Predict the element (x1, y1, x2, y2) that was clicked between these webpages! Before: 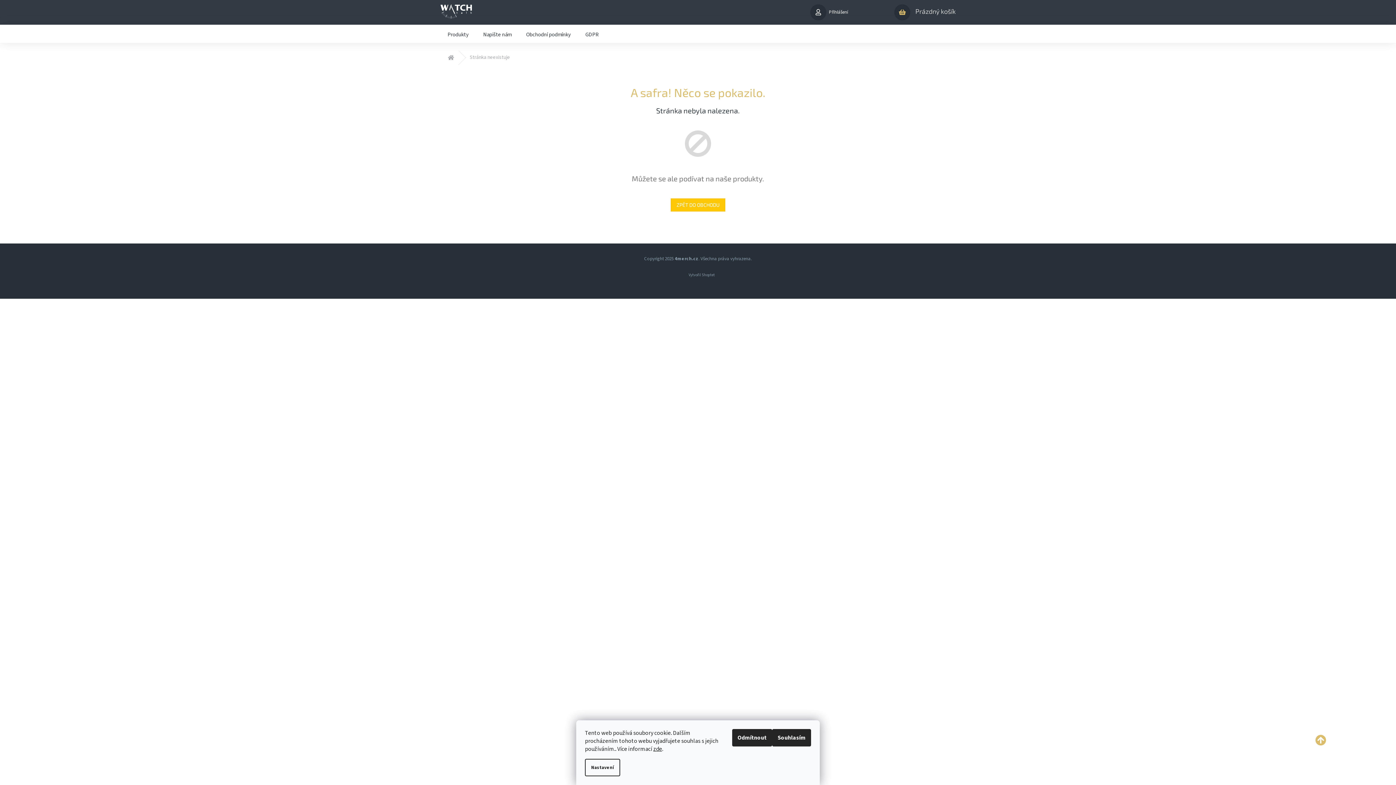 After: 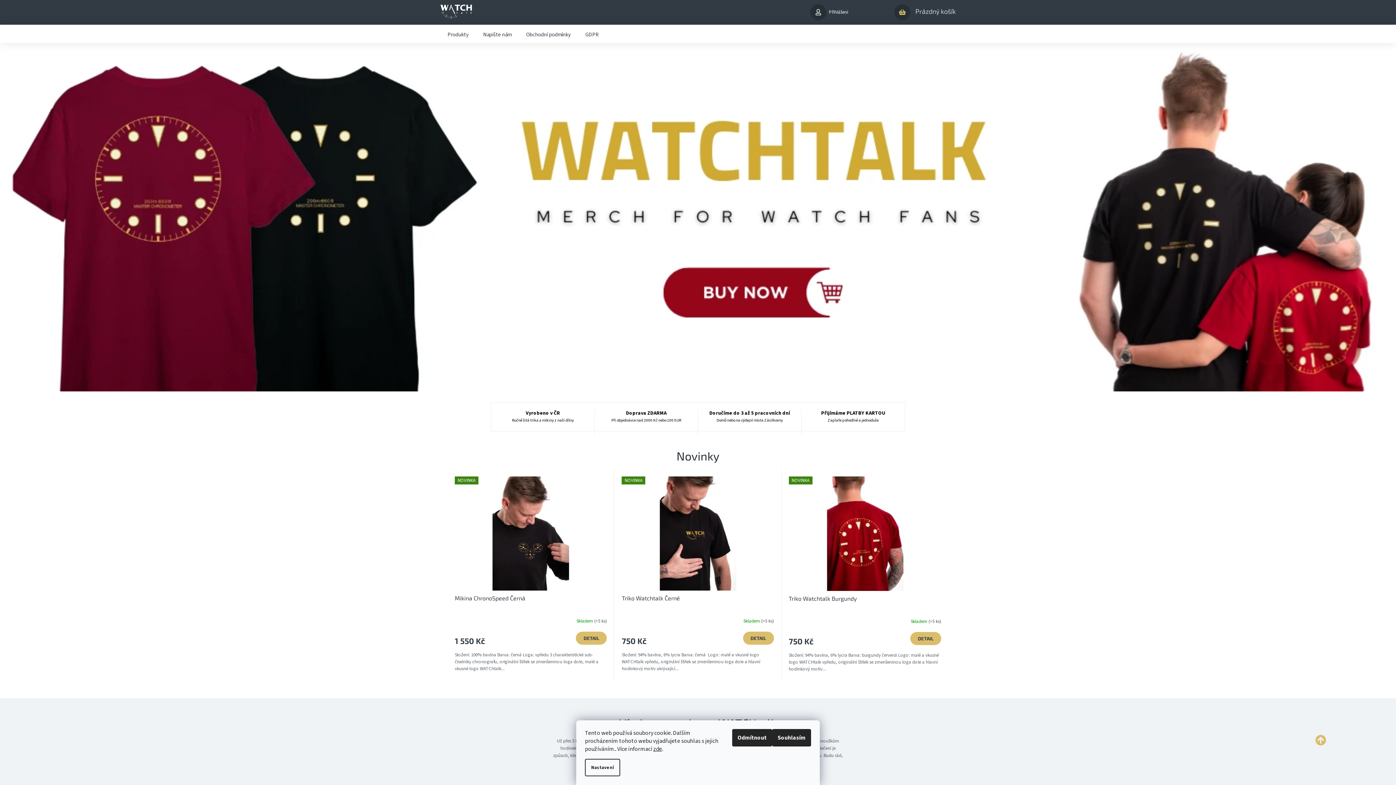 Action: bbox: (440, 50, 462, 64) label: Domů